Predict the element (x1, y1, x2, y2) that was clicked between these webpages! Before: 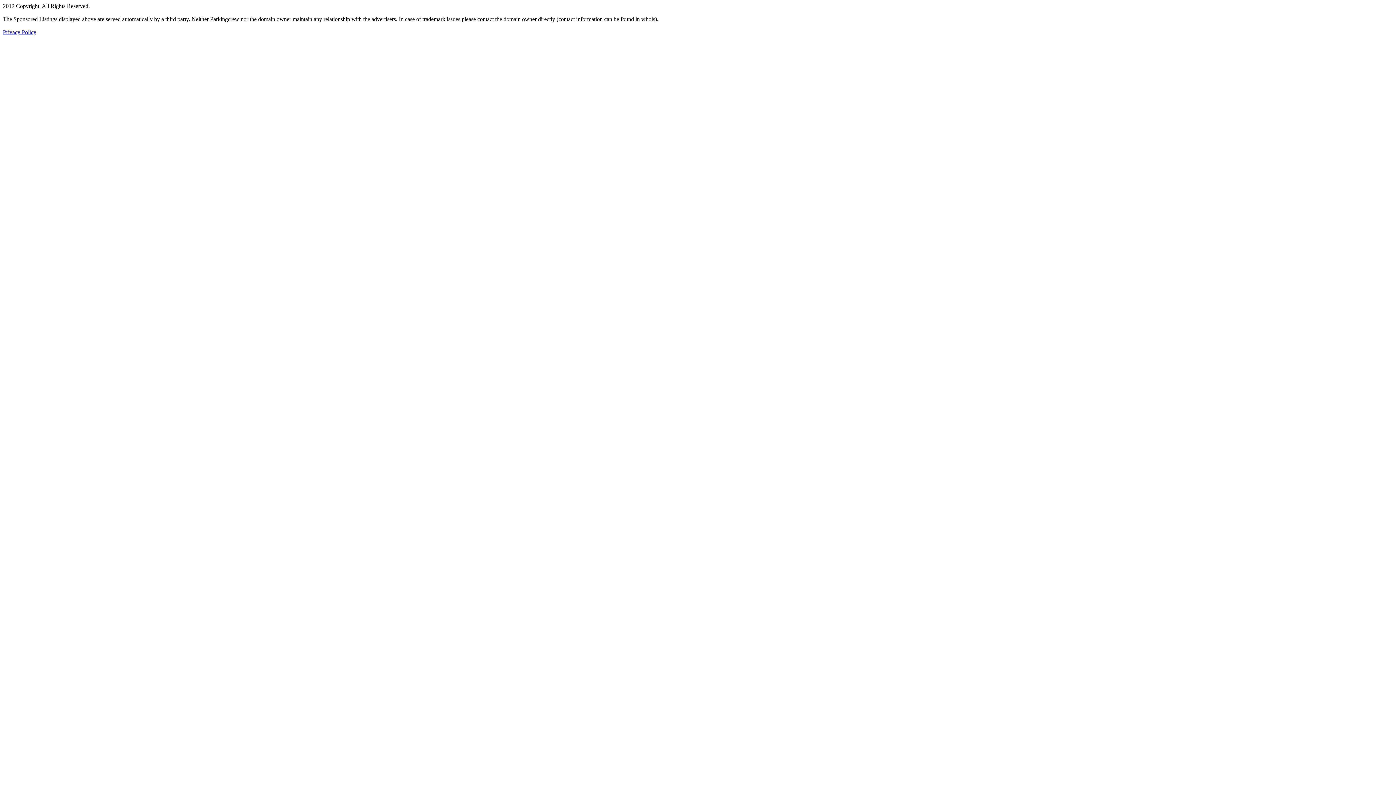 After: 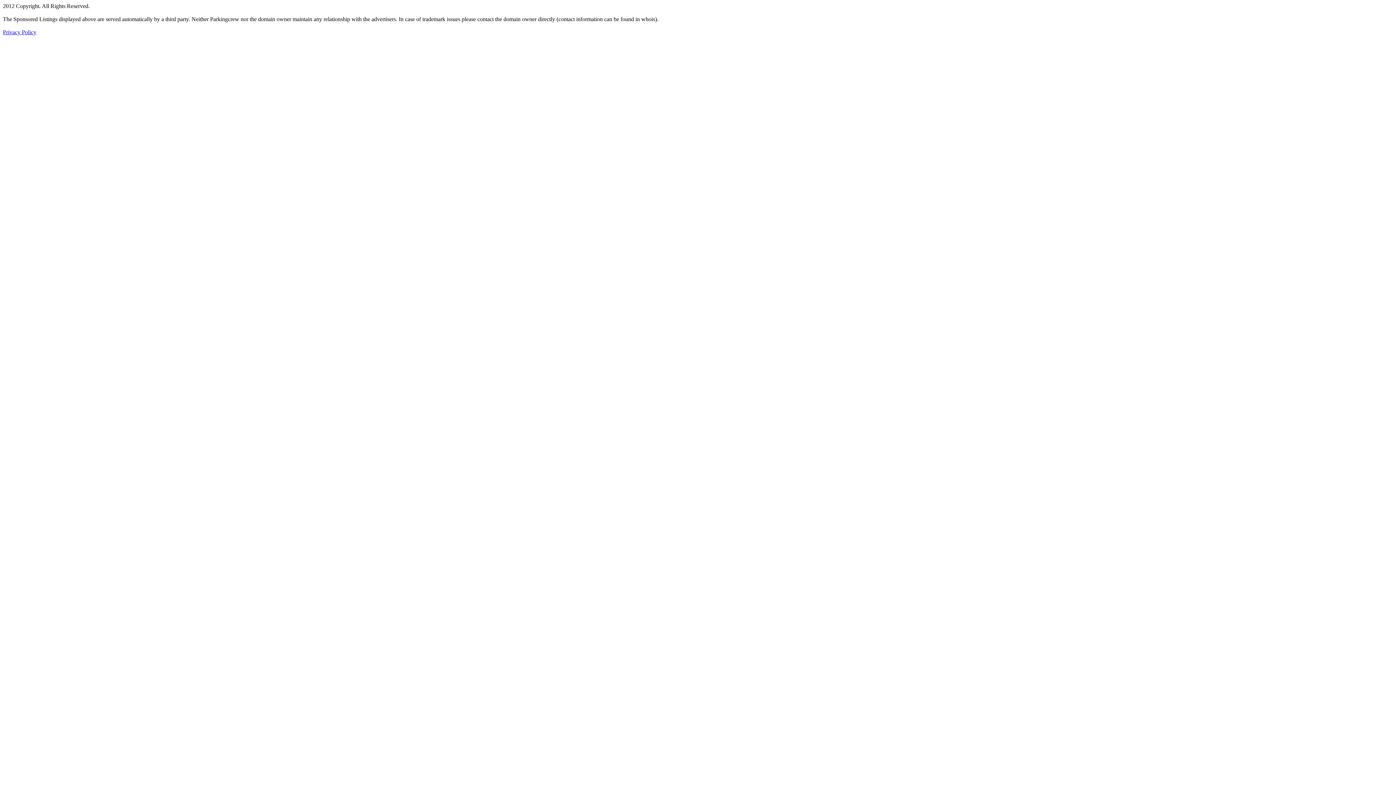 Action: bbox: (2, 29, 36, 35) label: Privacy Policy